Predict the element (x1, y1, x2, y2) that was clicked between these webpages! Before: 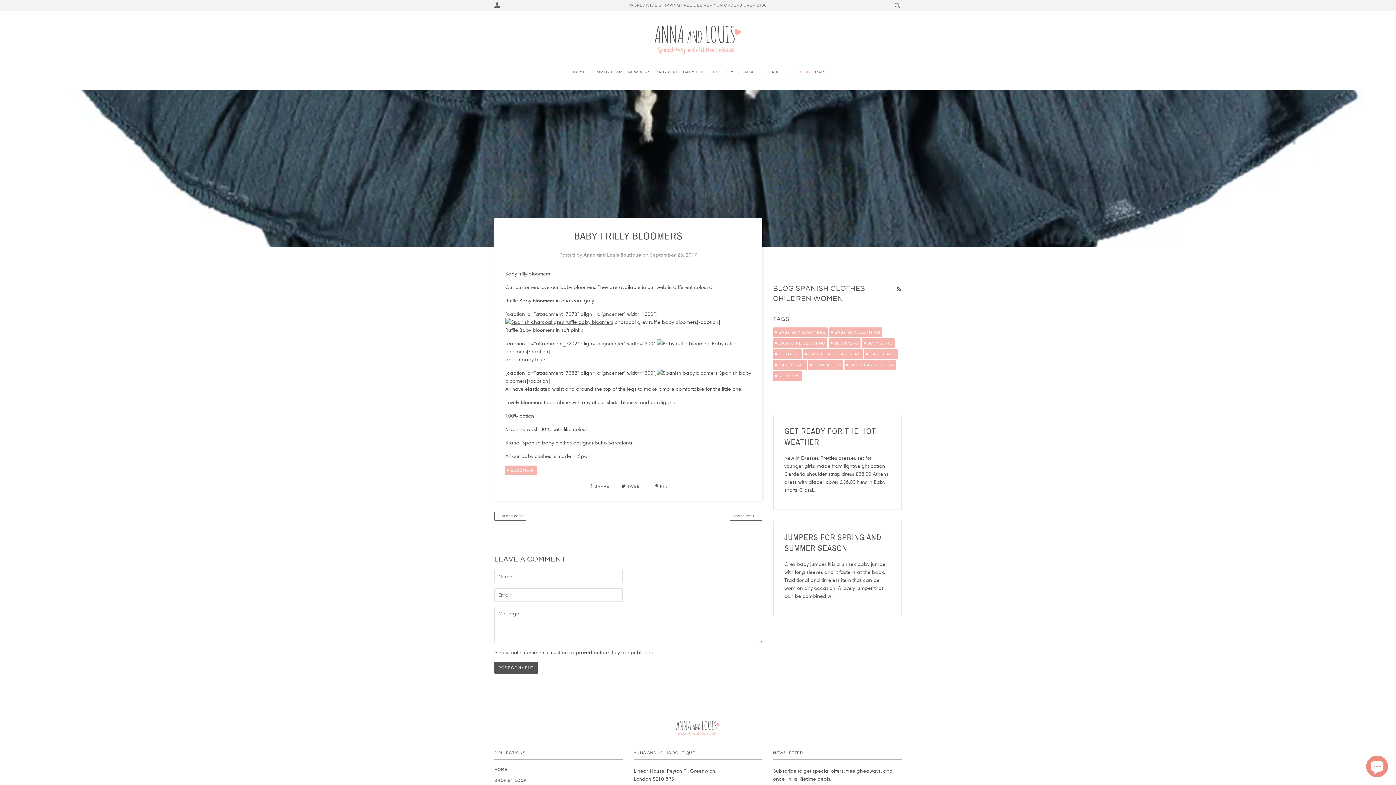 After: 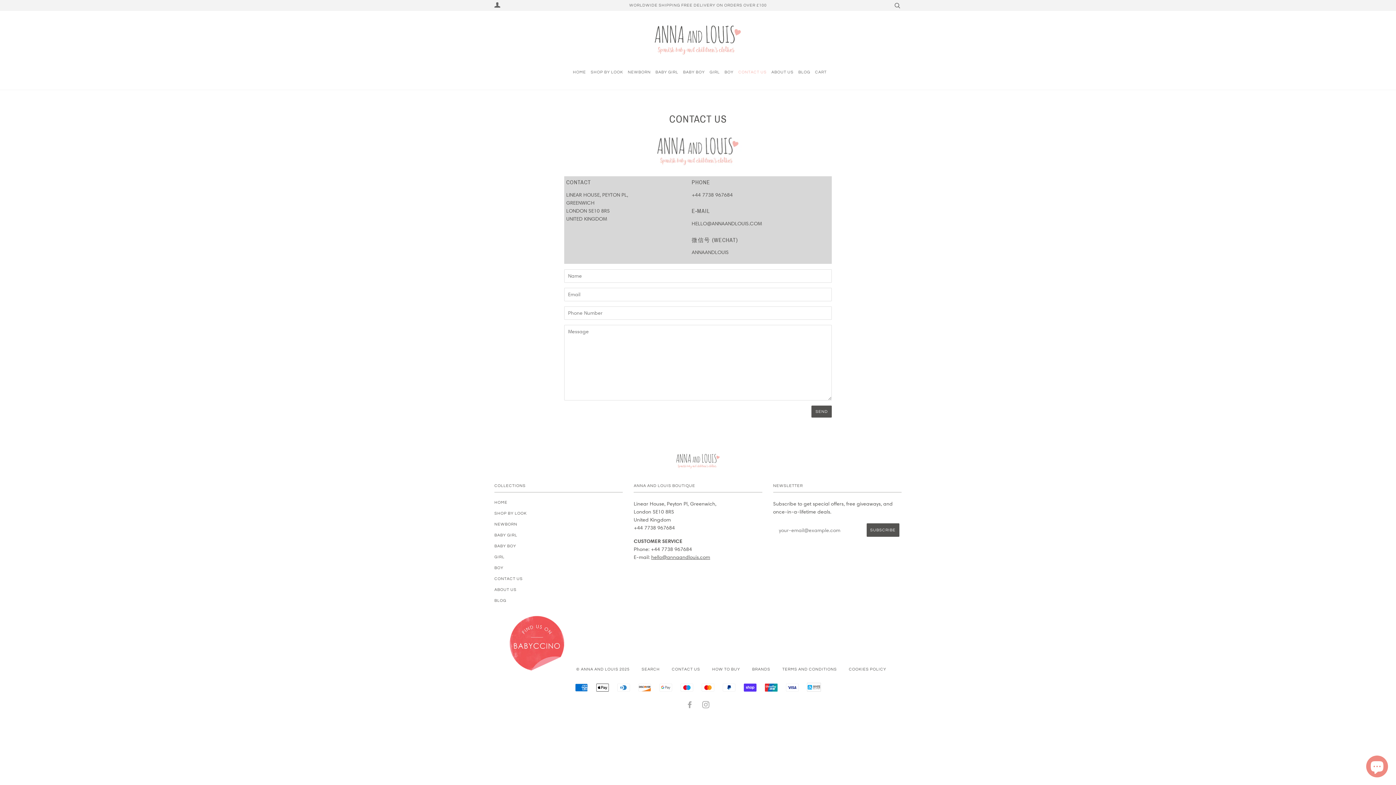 Action: label: CONTACT US bbox: (738, 54, 766, 89)